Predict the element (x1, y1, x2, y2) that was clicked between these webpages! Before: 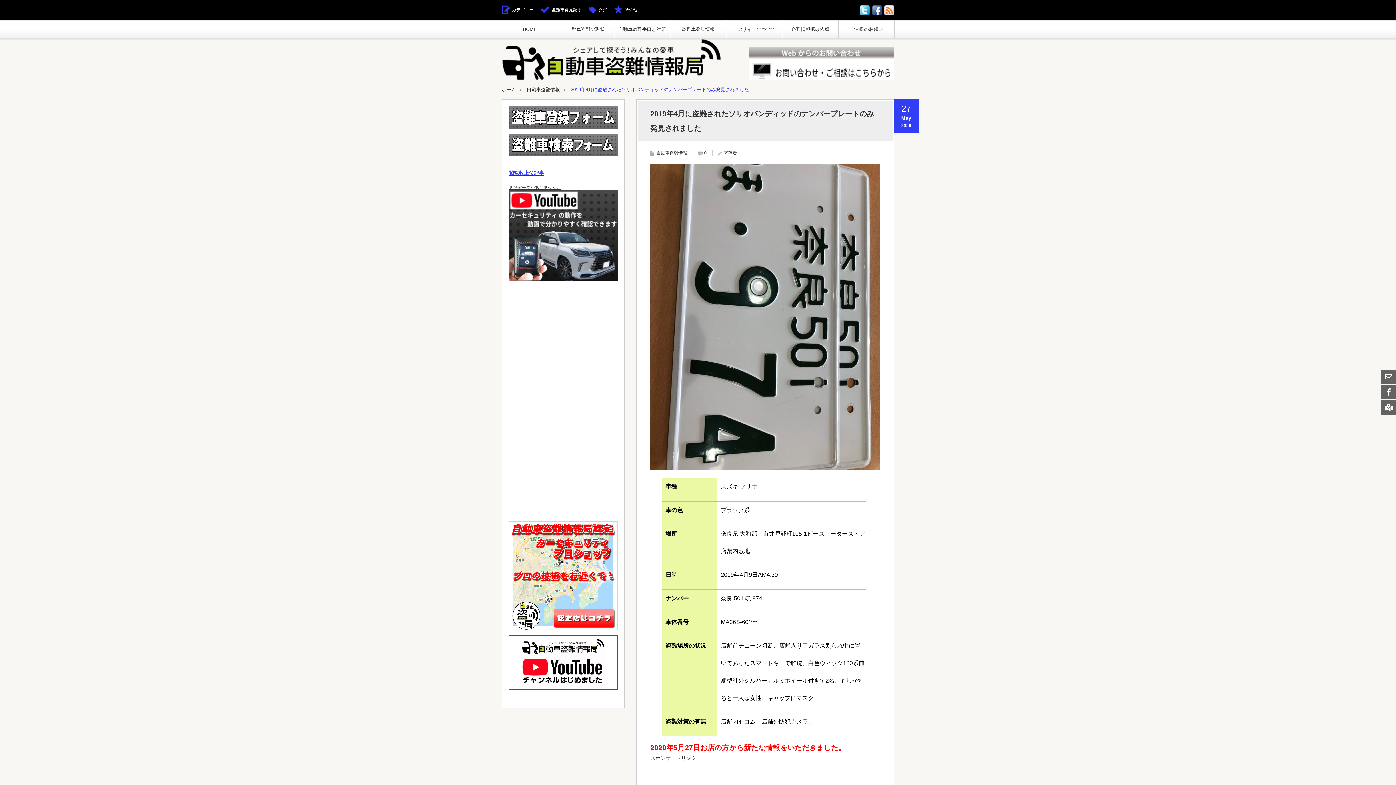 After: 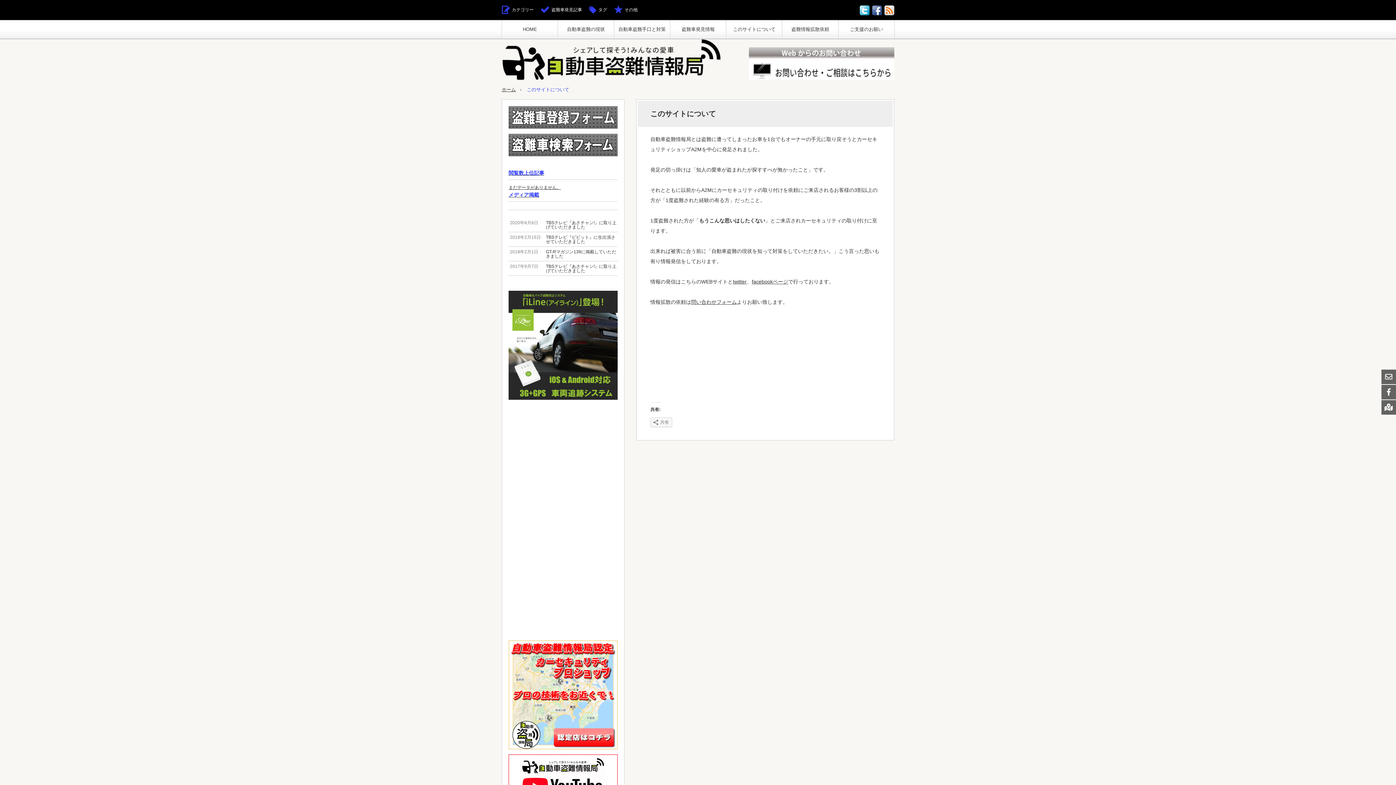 Action: label: このサイトについて bbox: (726, 20, 782, 38)